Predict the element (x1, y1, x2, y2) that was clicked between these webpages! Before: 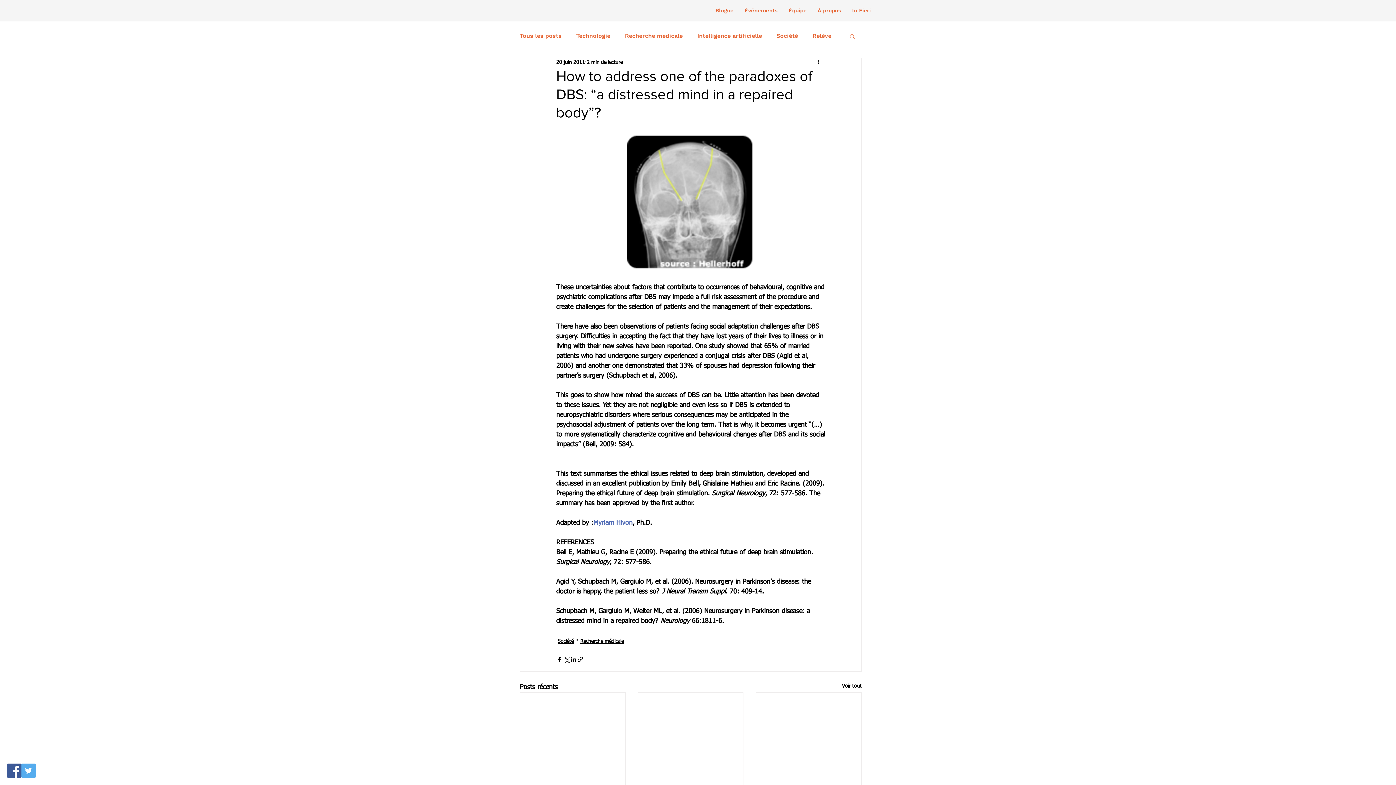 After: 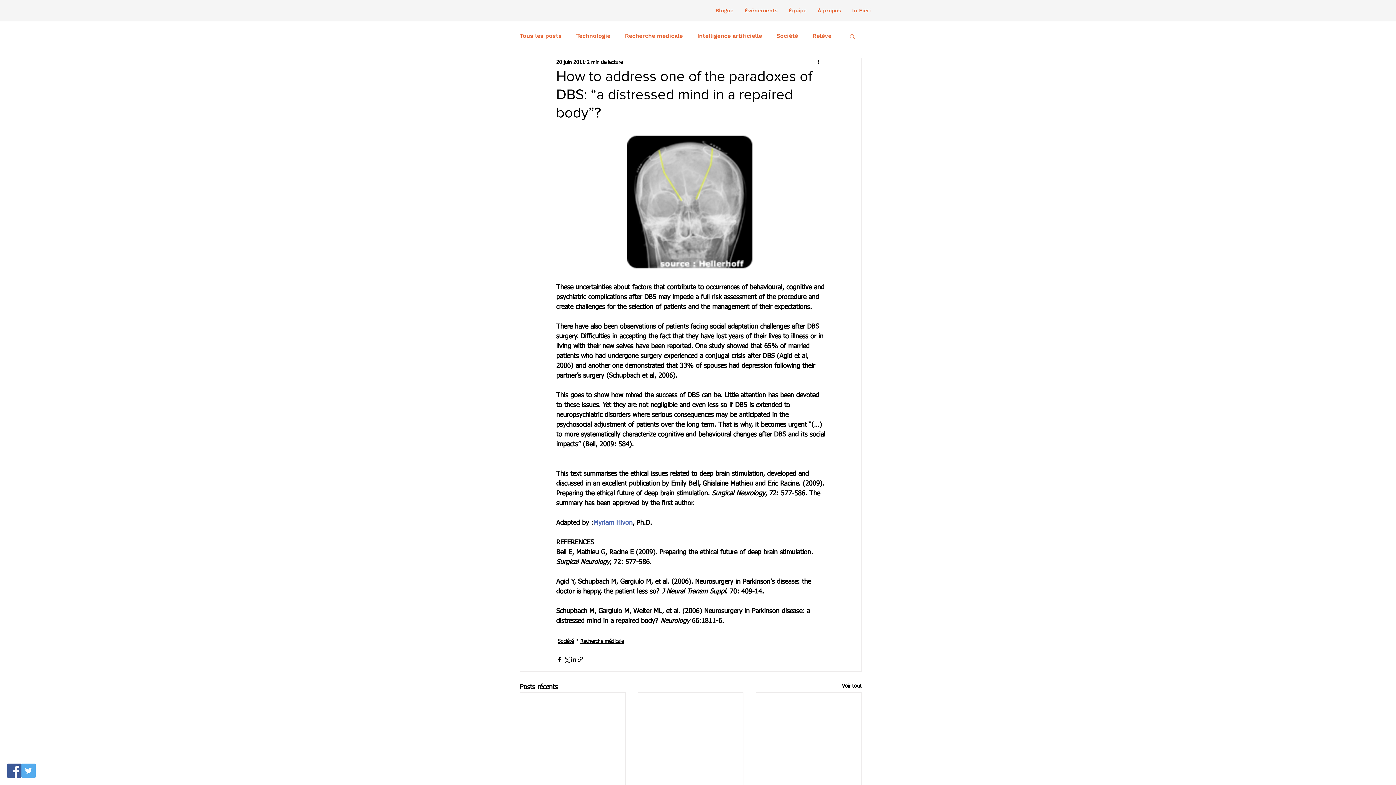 Action: label: Twitter bbox: (21, 764, 35, 778)